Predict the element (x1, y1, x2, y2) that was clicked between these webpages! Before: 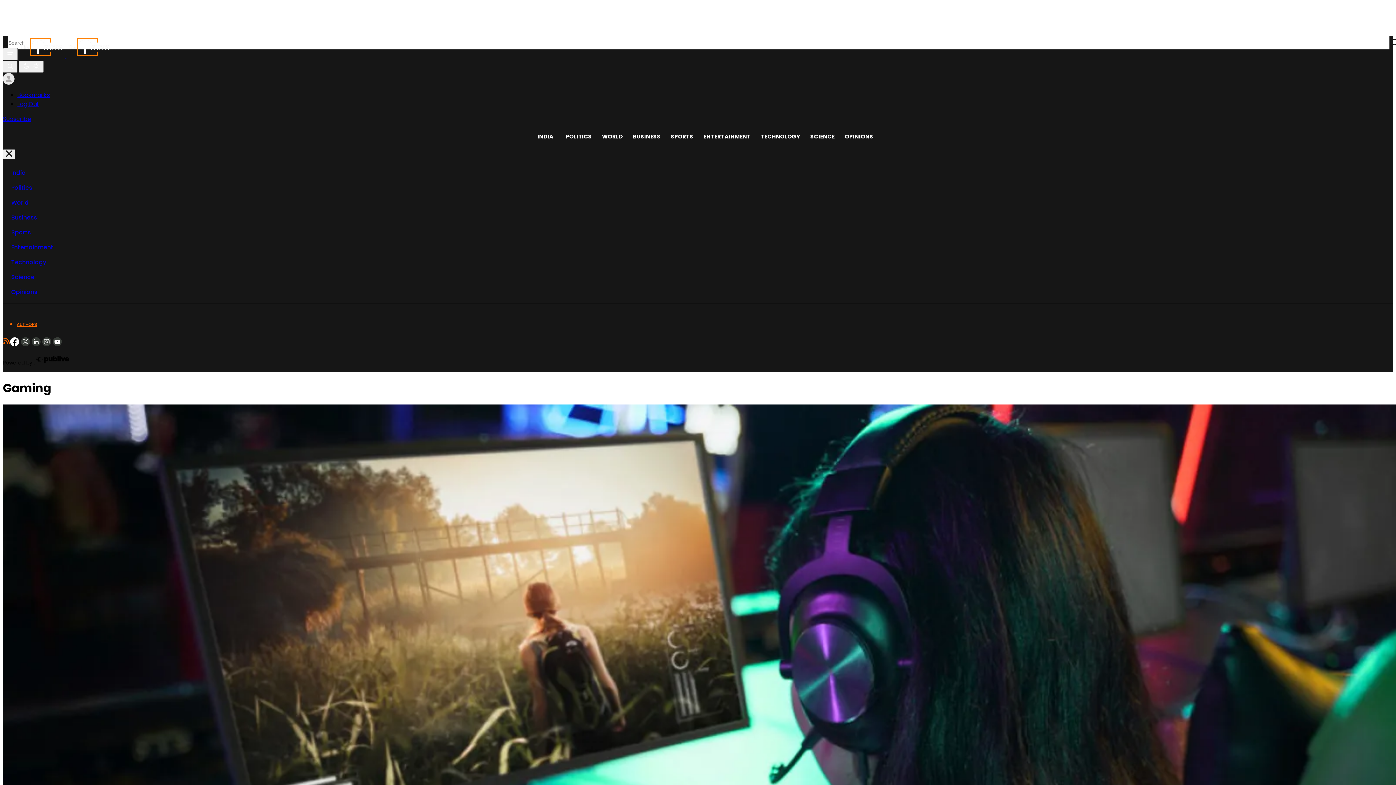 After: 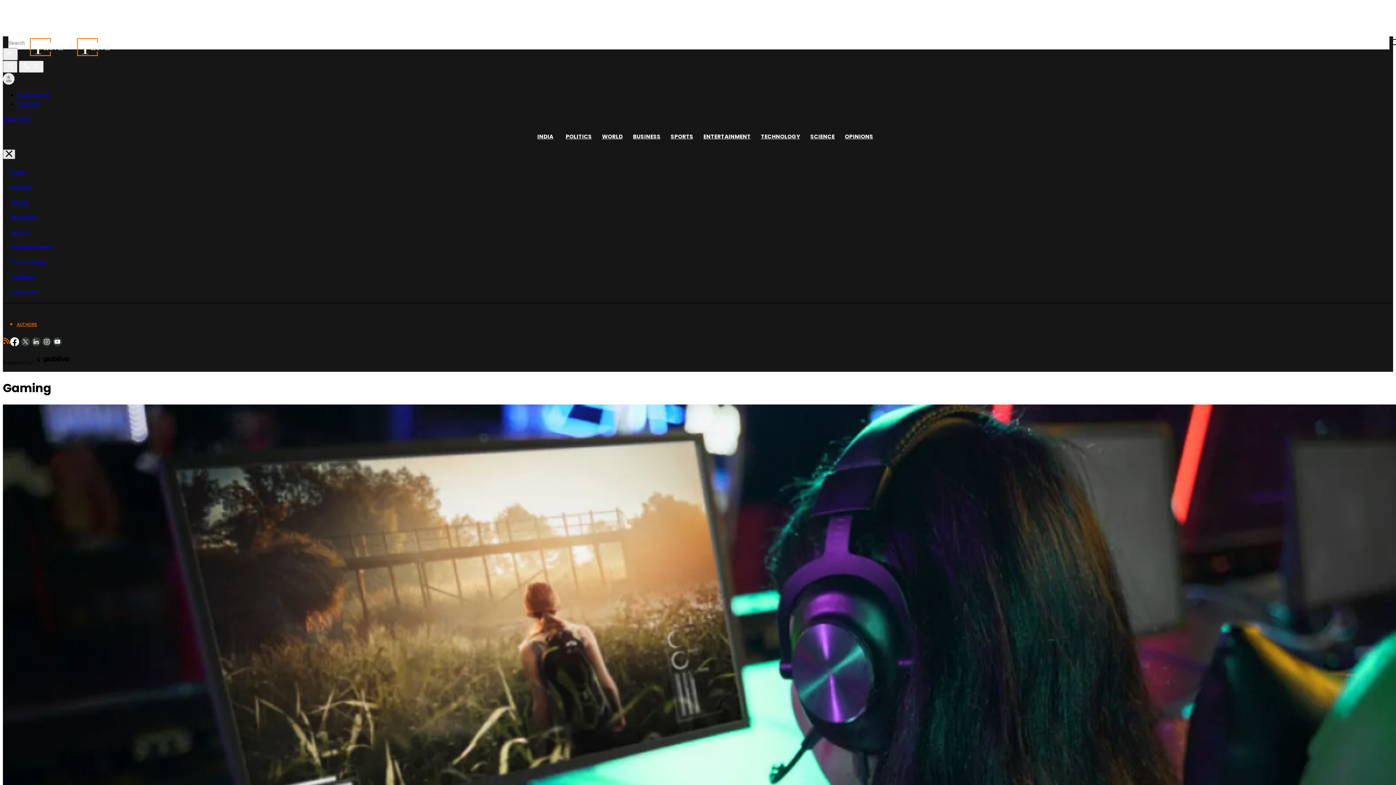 Action: bbox: (2, 149, 15, 159) label: close mobile menu button